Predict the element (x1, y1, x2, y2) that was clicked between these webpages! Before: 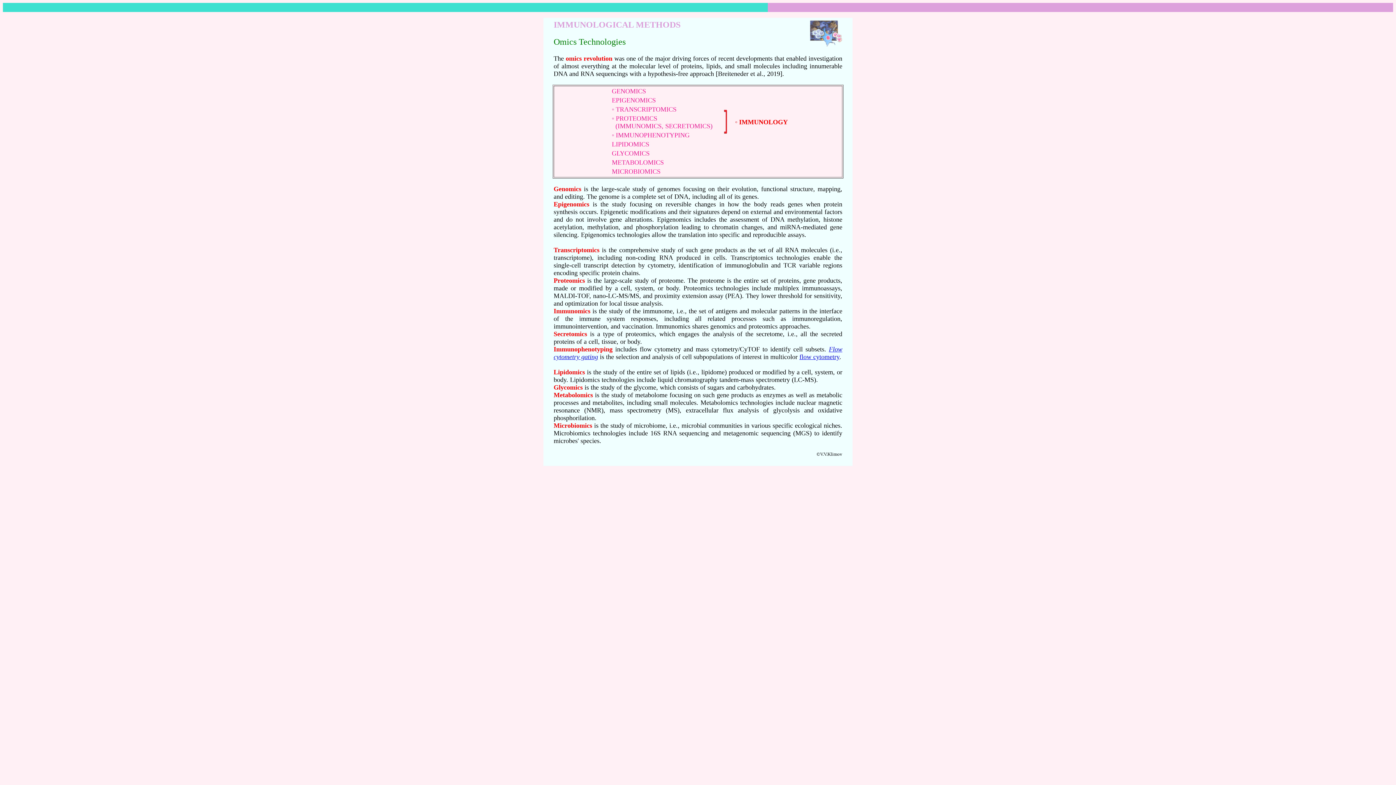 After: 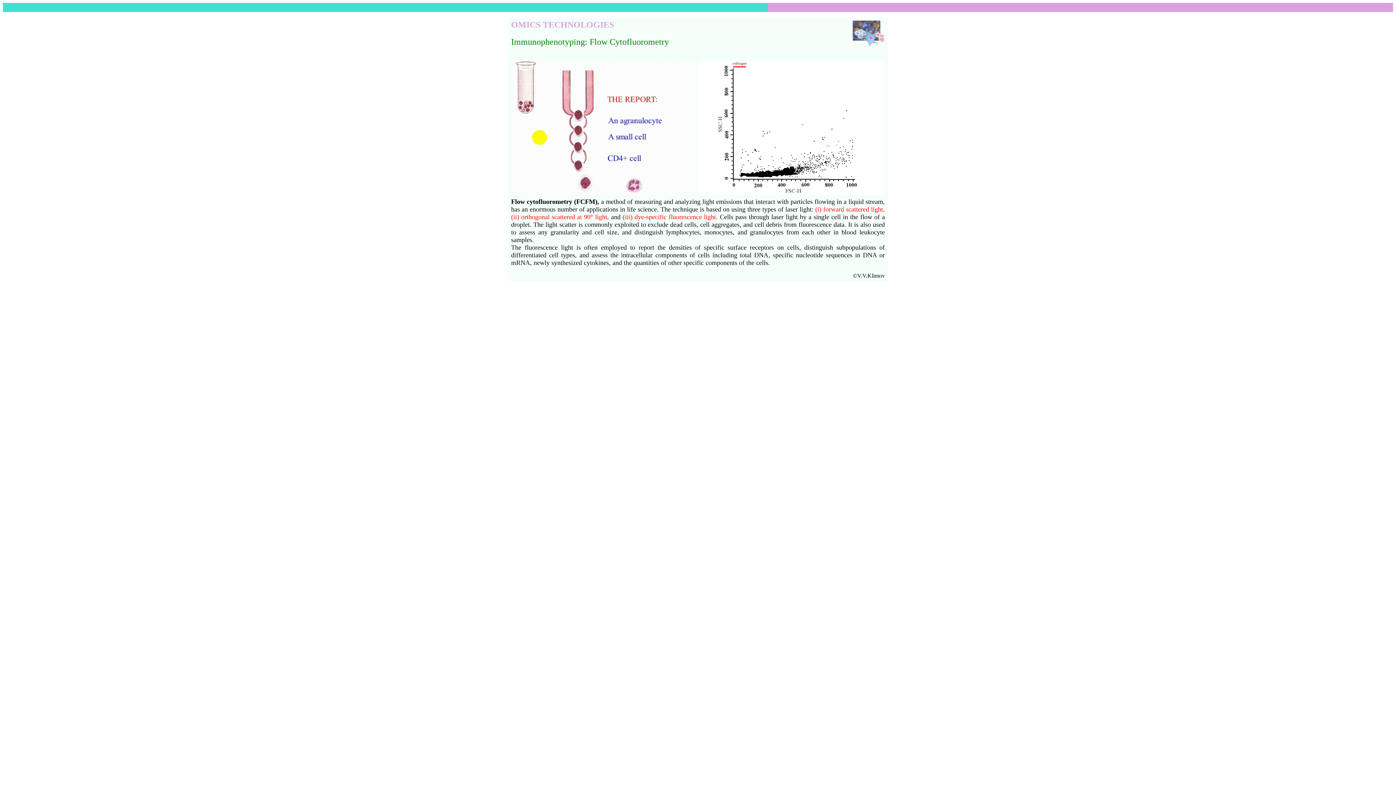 Action: bbox: (799, 353, 839, 360) label: flow cytometry